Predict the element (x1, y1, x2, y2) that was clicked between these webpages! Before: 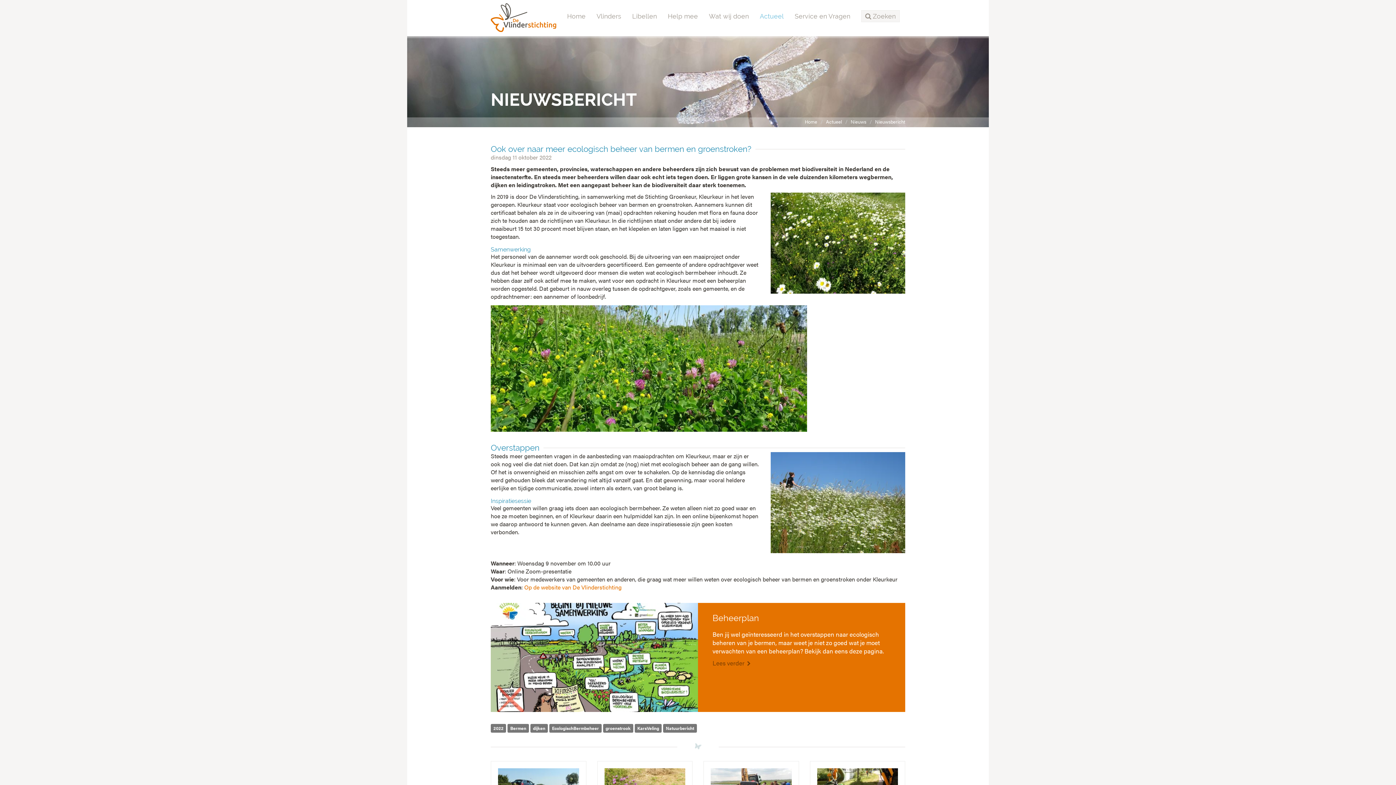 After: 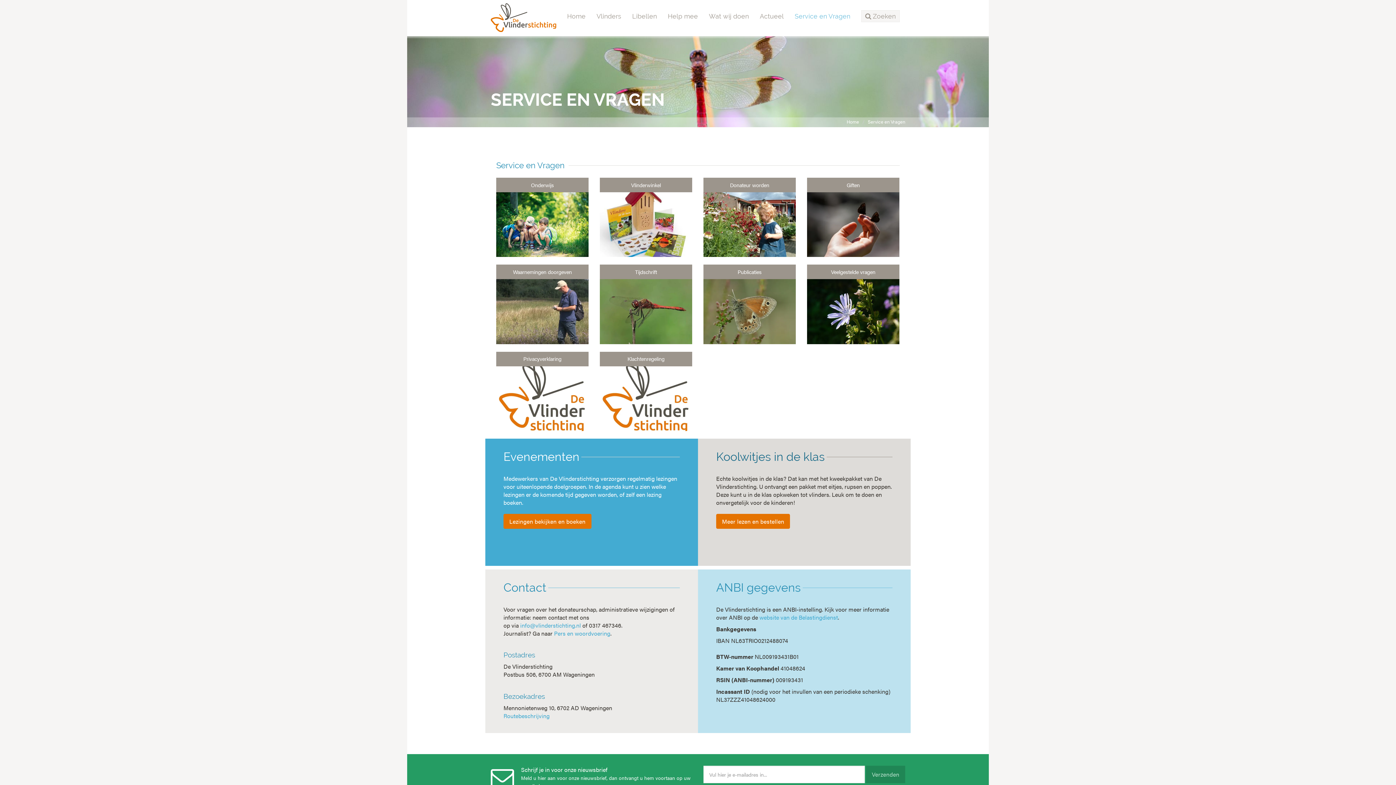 Action: label: Service en Vragen bbox: (789, 0, 856, 32)